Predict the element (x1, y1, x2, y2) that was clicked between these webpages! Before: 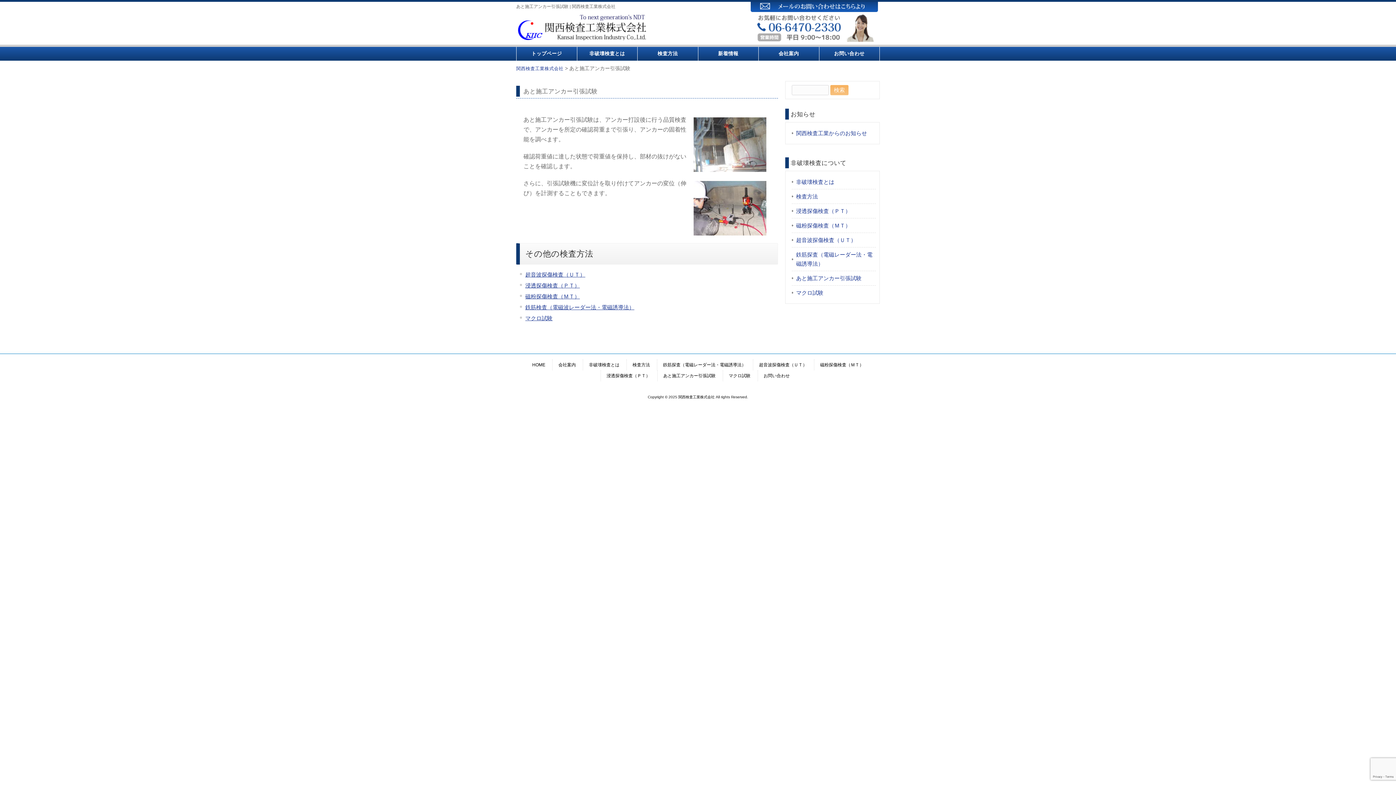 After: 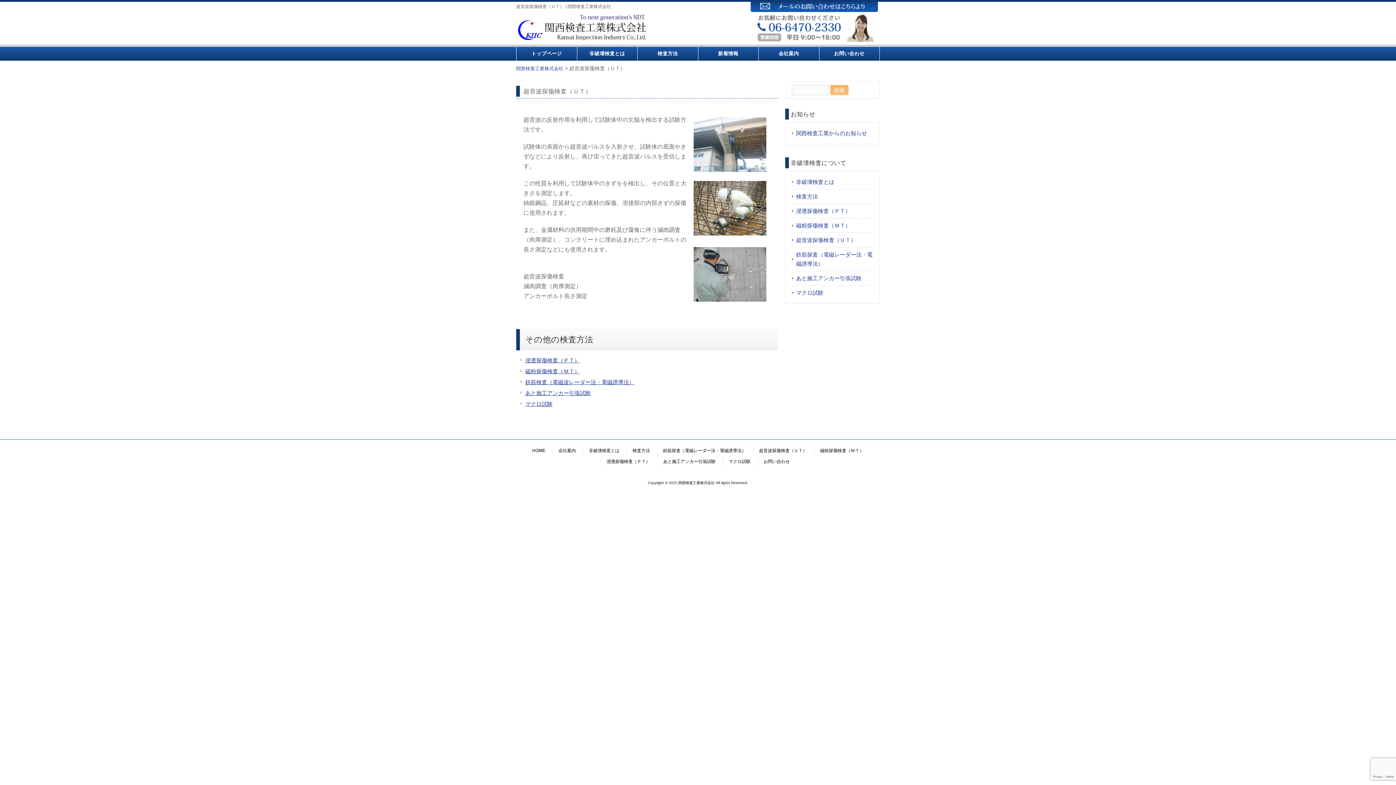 Action: bbox: (759, 362, 807, 367) label: 超音波探傷検査（ＵＴ）